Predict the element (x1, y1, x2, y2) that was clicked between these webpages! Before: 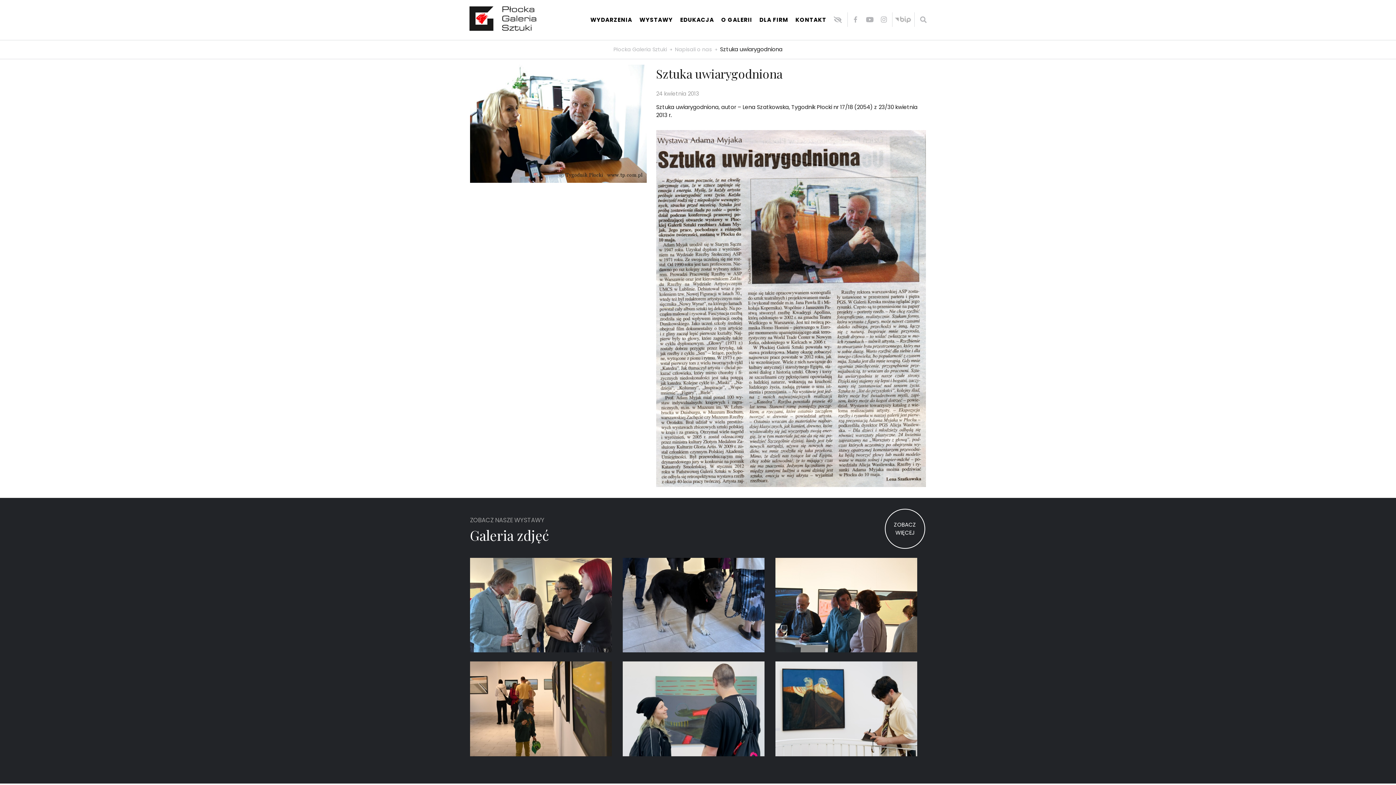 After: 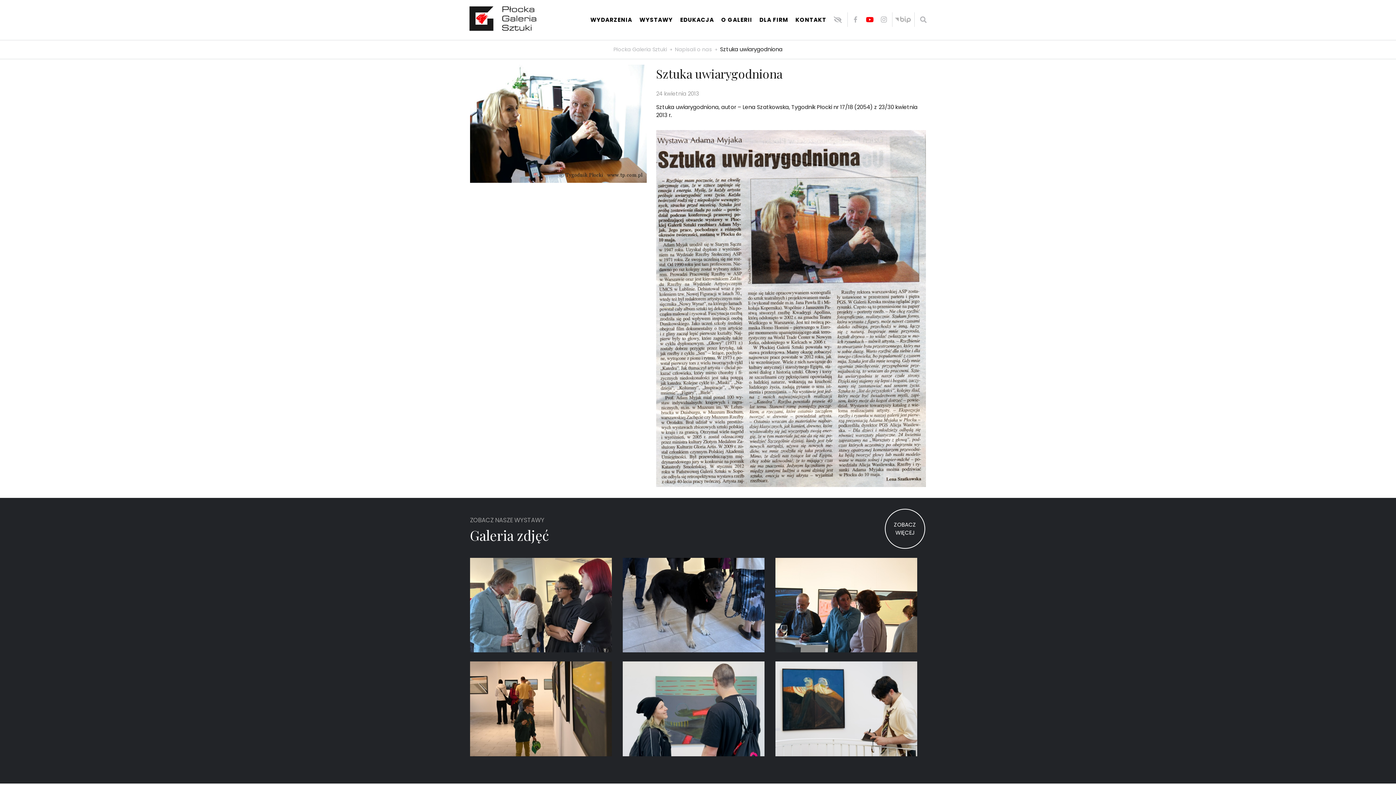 Action: bbox: (863, 12, 876, 26) label: YouTube Płockiej Galerii Sztuki - Otwiera się w nowej karcie